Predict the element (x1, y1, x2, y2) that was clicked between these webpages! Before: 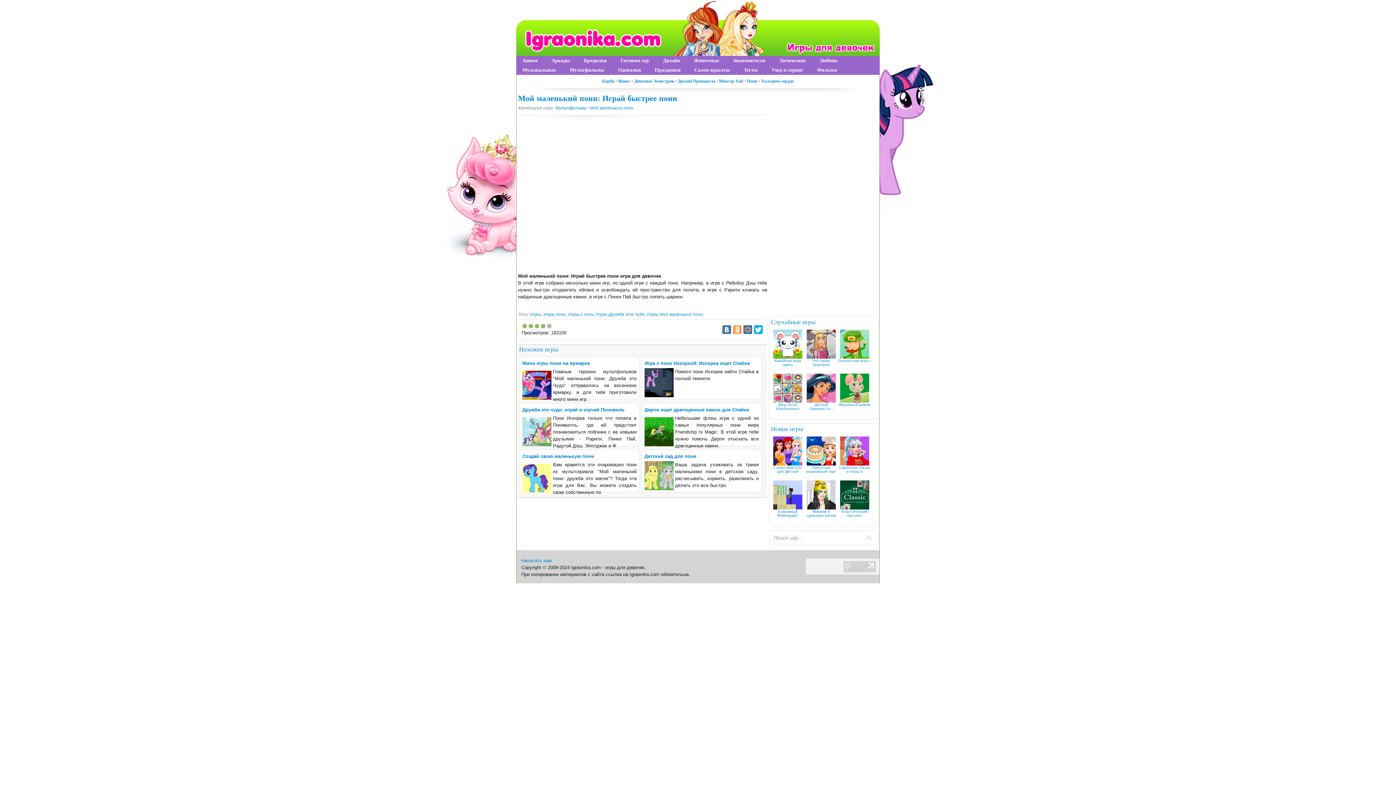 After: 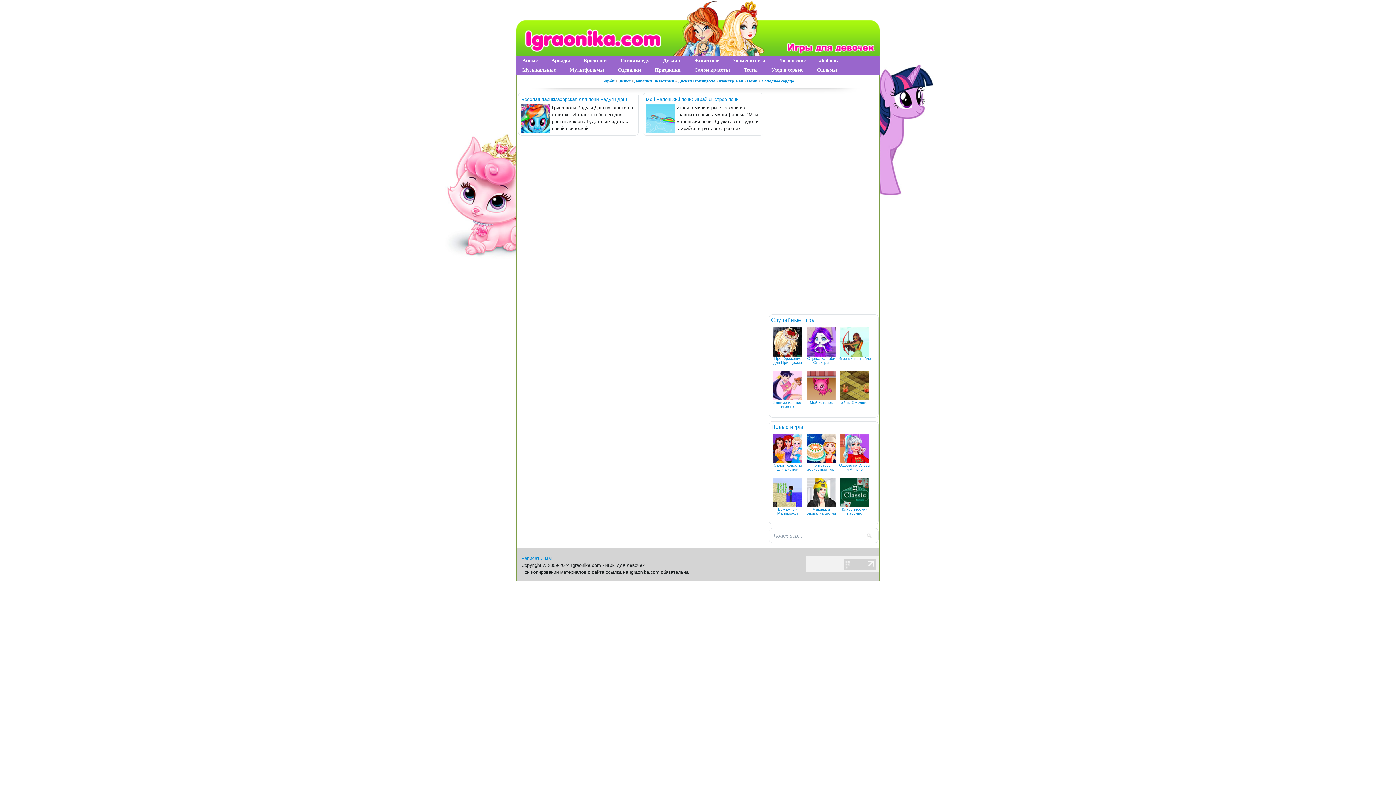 Action: label: Игры с пони bbox: (568, 312, 594, 316)